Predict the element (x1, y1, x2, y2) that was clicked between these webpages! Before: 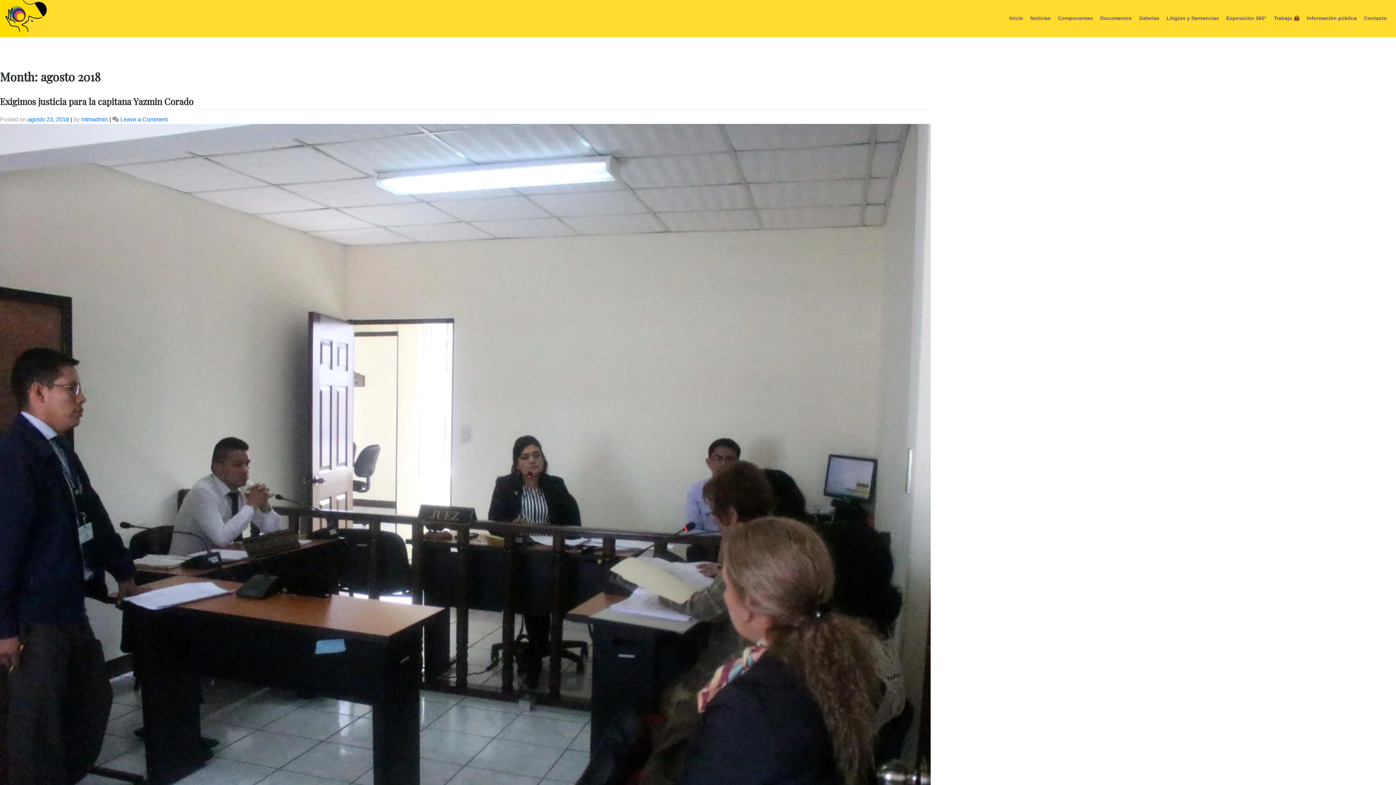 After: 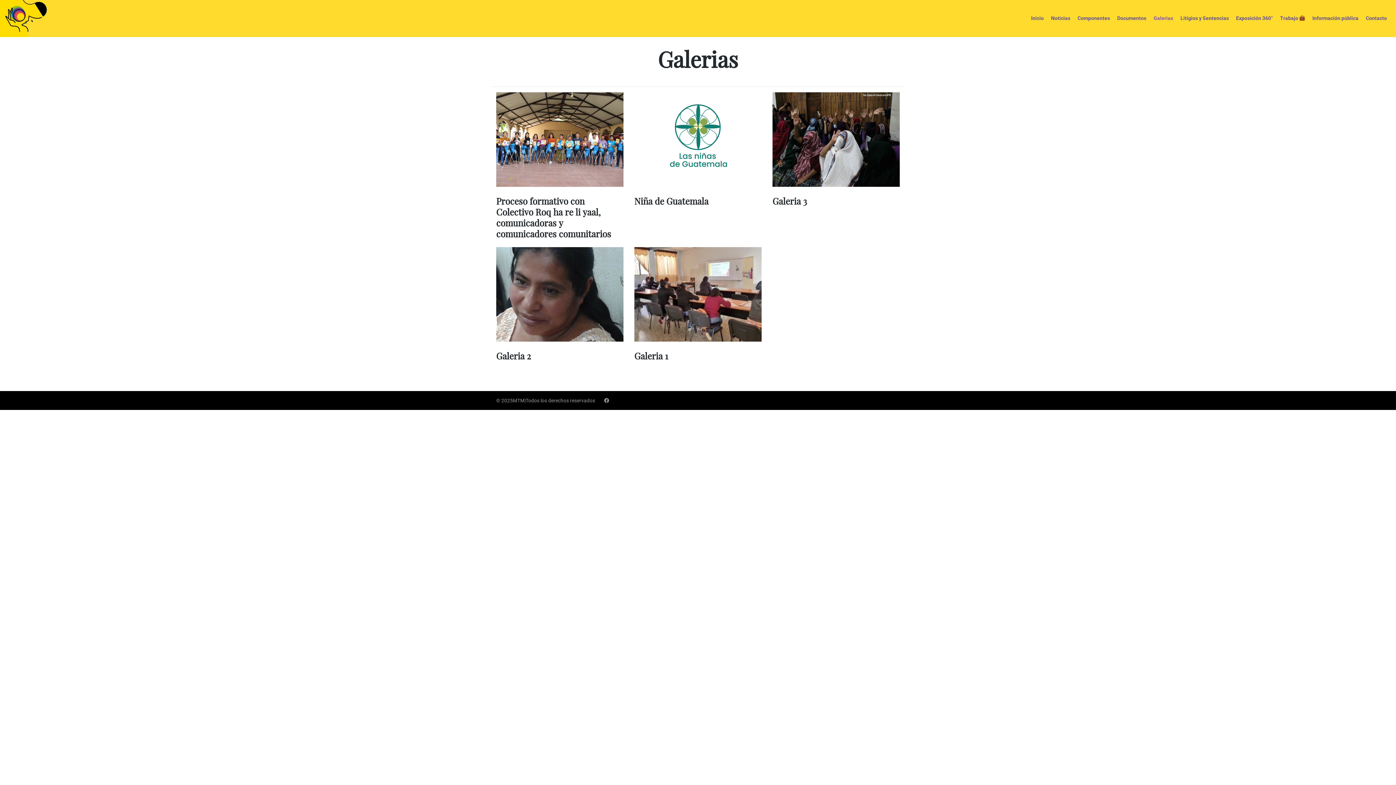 Action: bbox: (1135, 0, 1163, 36) label: Galerias